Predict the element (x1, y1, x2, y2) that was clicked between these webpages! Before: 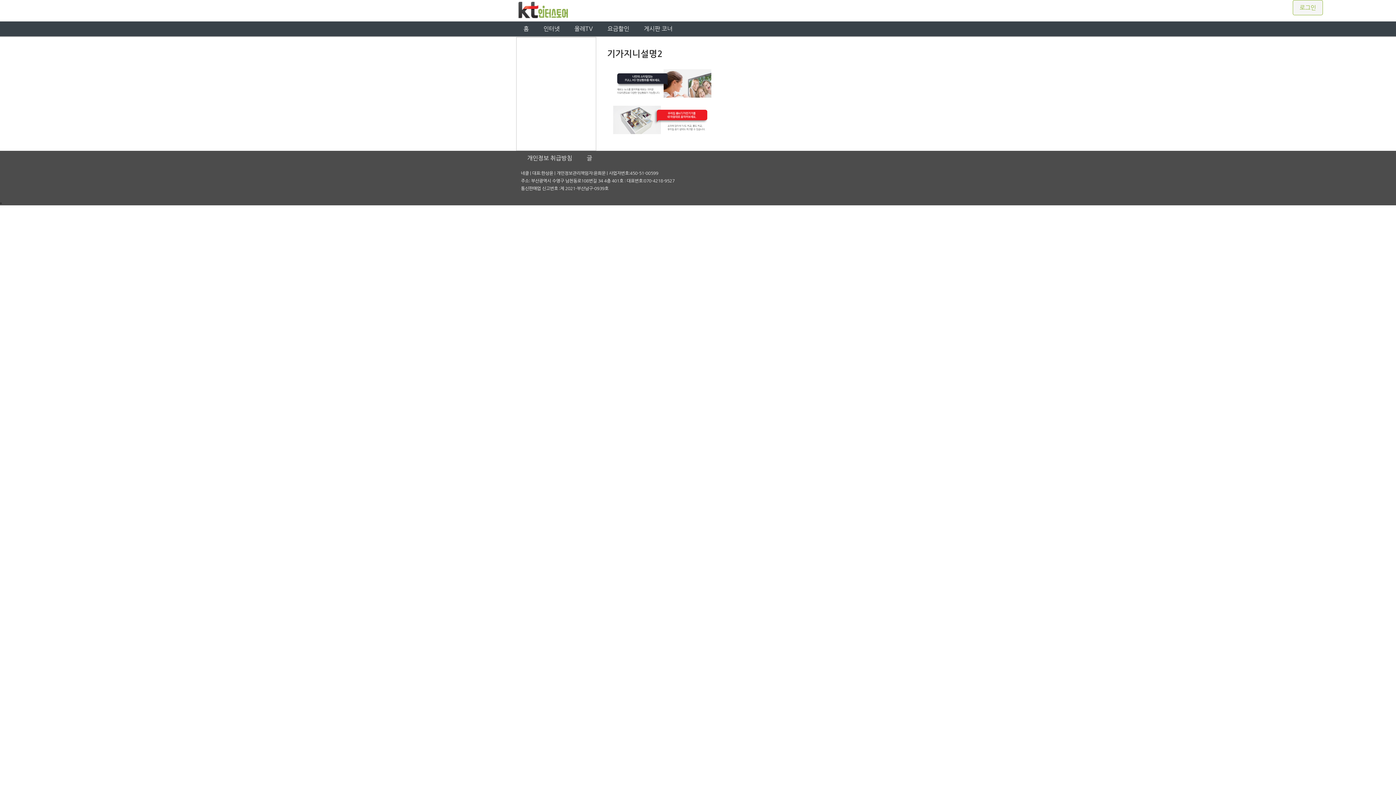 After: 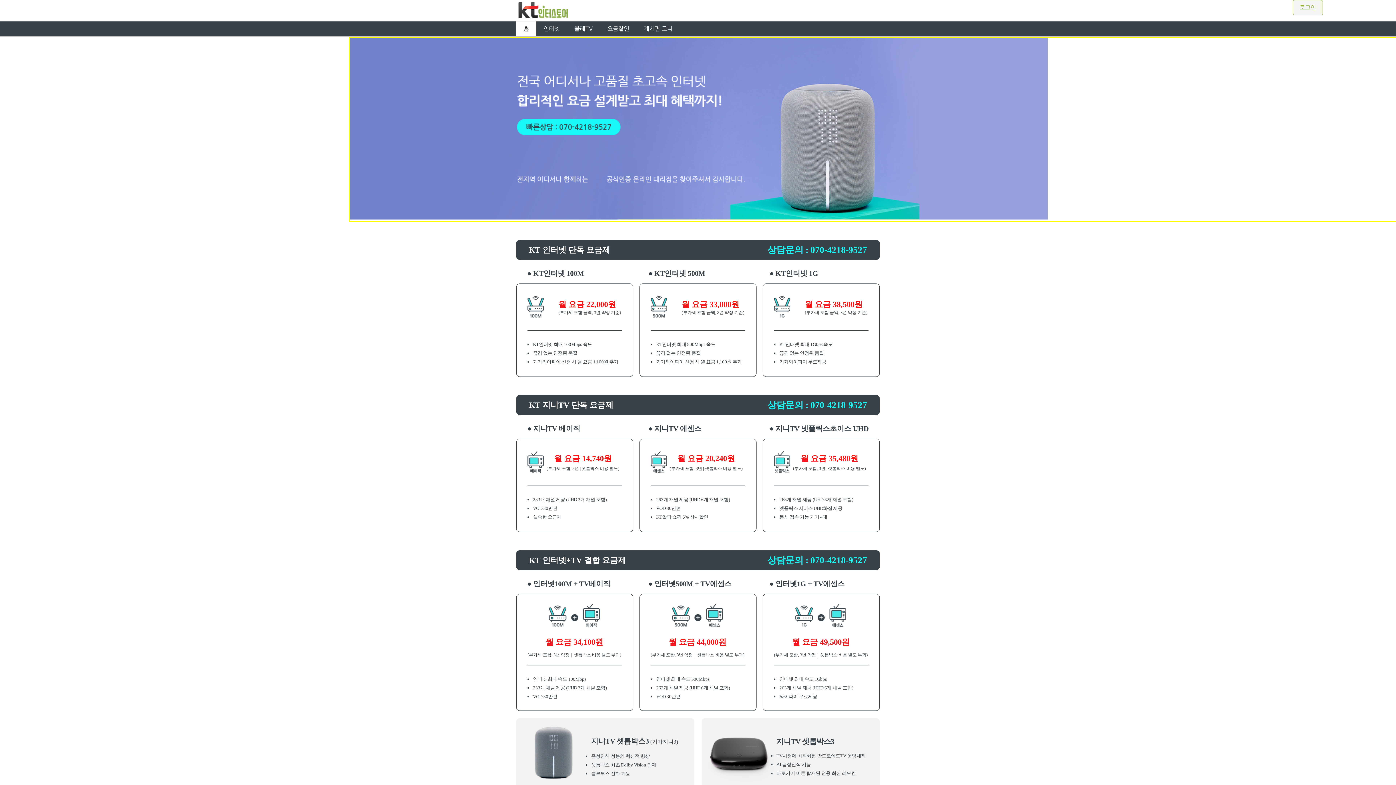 Action: bbox: (516, 21, 536, 36) label: 홈